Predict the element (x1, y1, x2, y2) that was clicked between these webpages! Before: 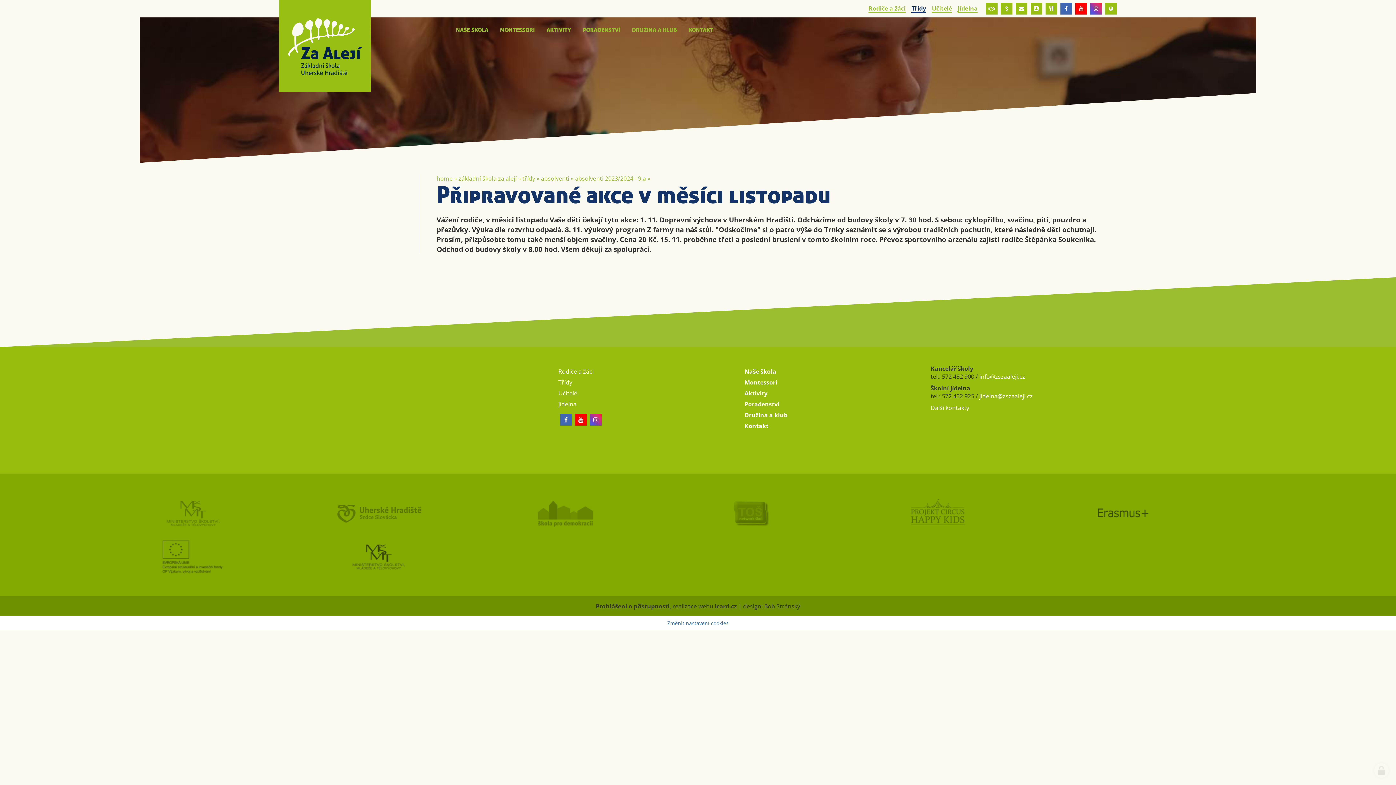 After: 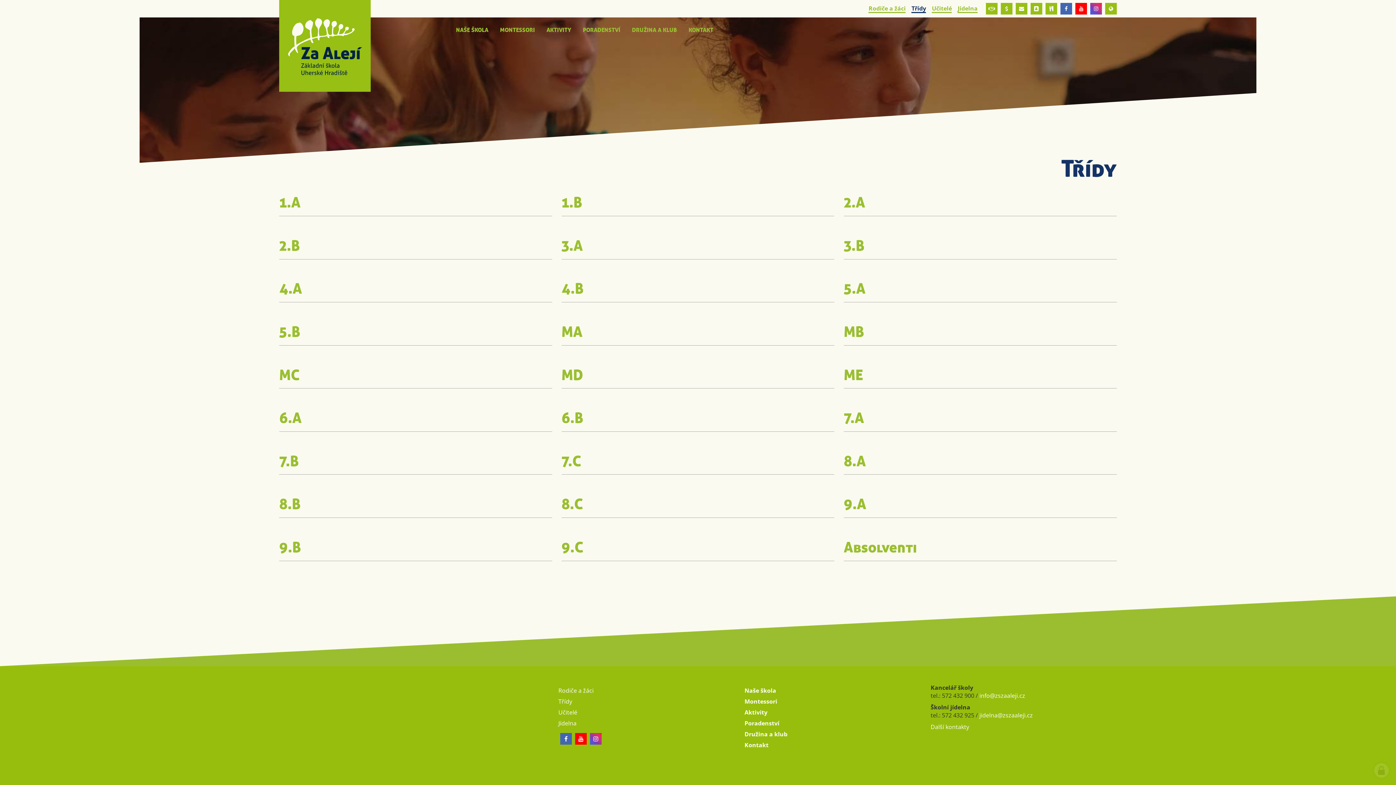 Action: label: třídy bbox: (522, 174, 535, 182)